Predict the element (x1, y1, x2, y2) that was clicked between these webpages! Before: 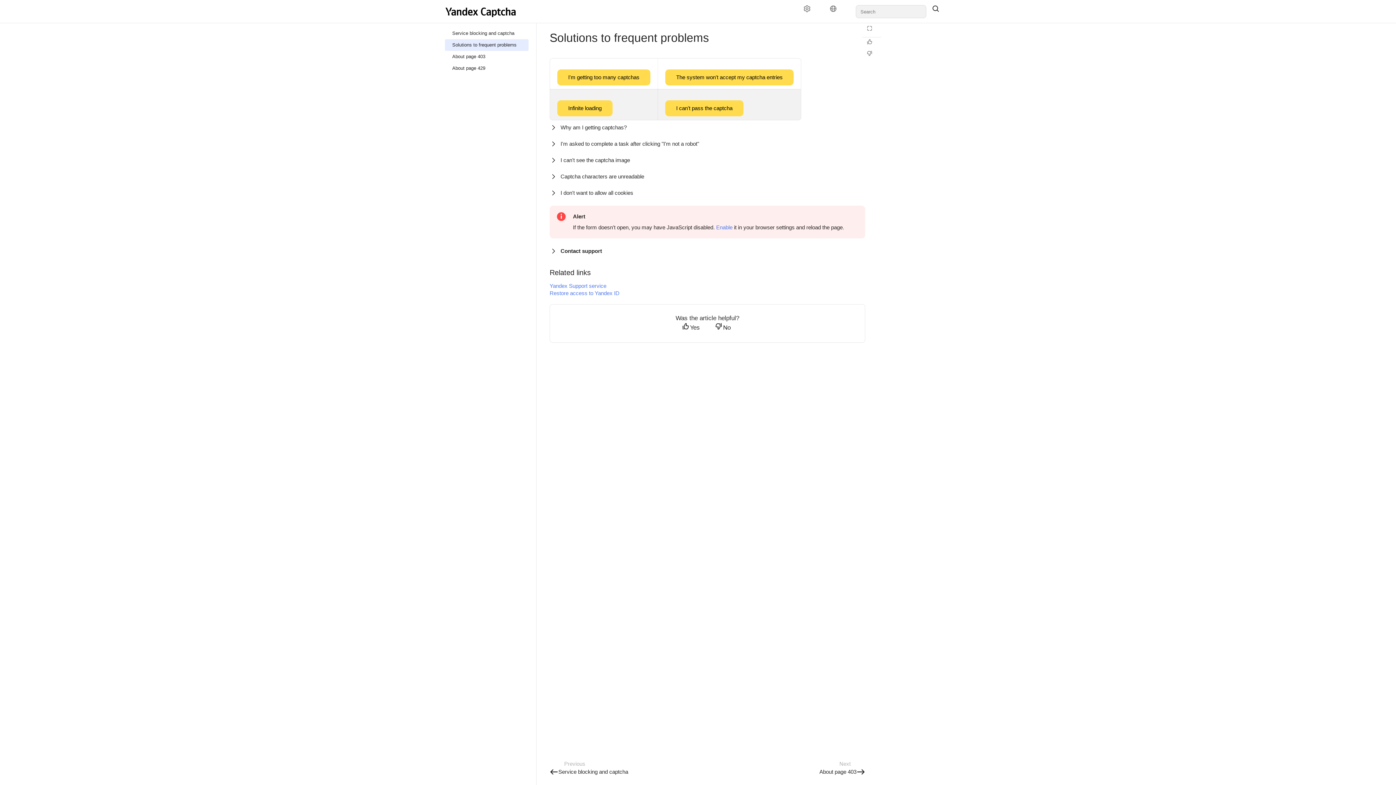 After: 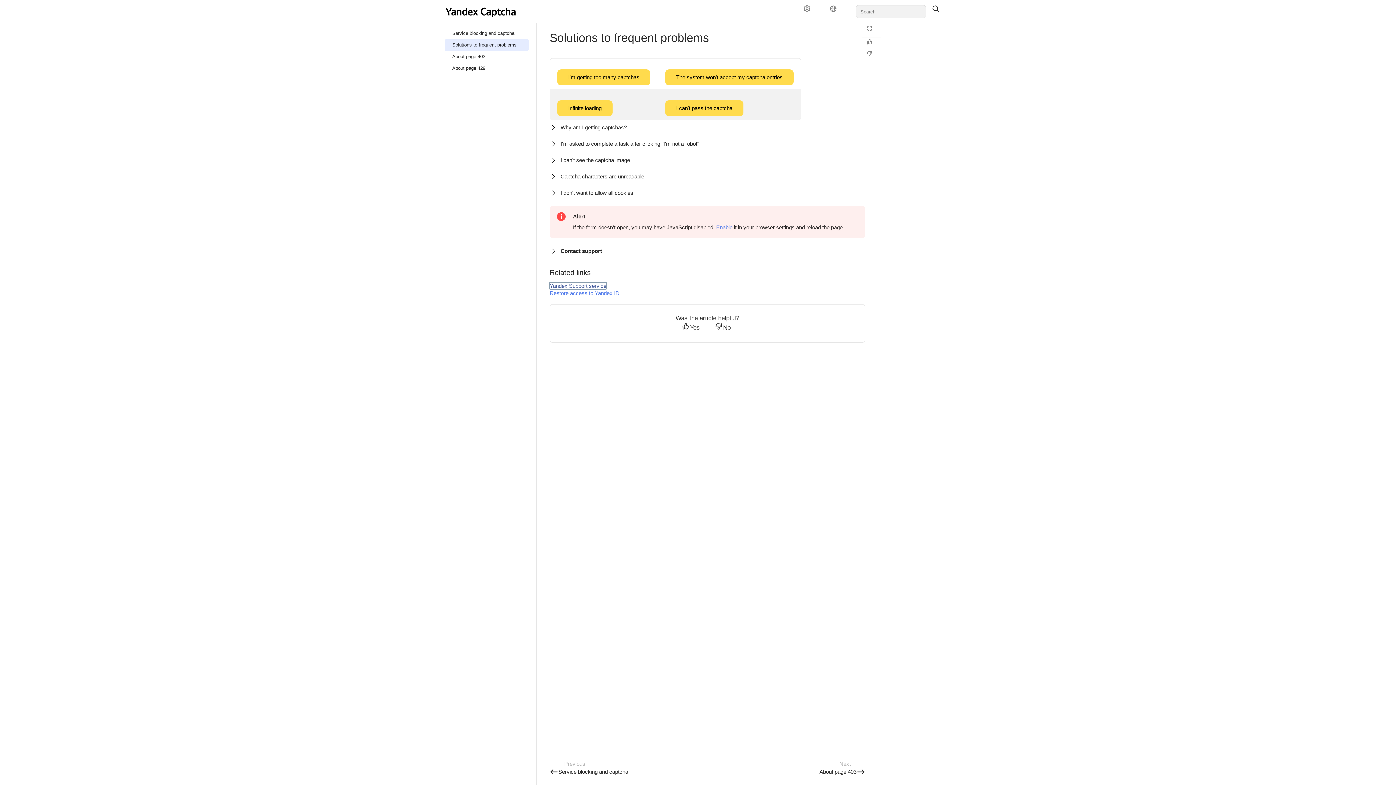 Action: bbox: (549, 282, 606, 289) label: Yandex Support service